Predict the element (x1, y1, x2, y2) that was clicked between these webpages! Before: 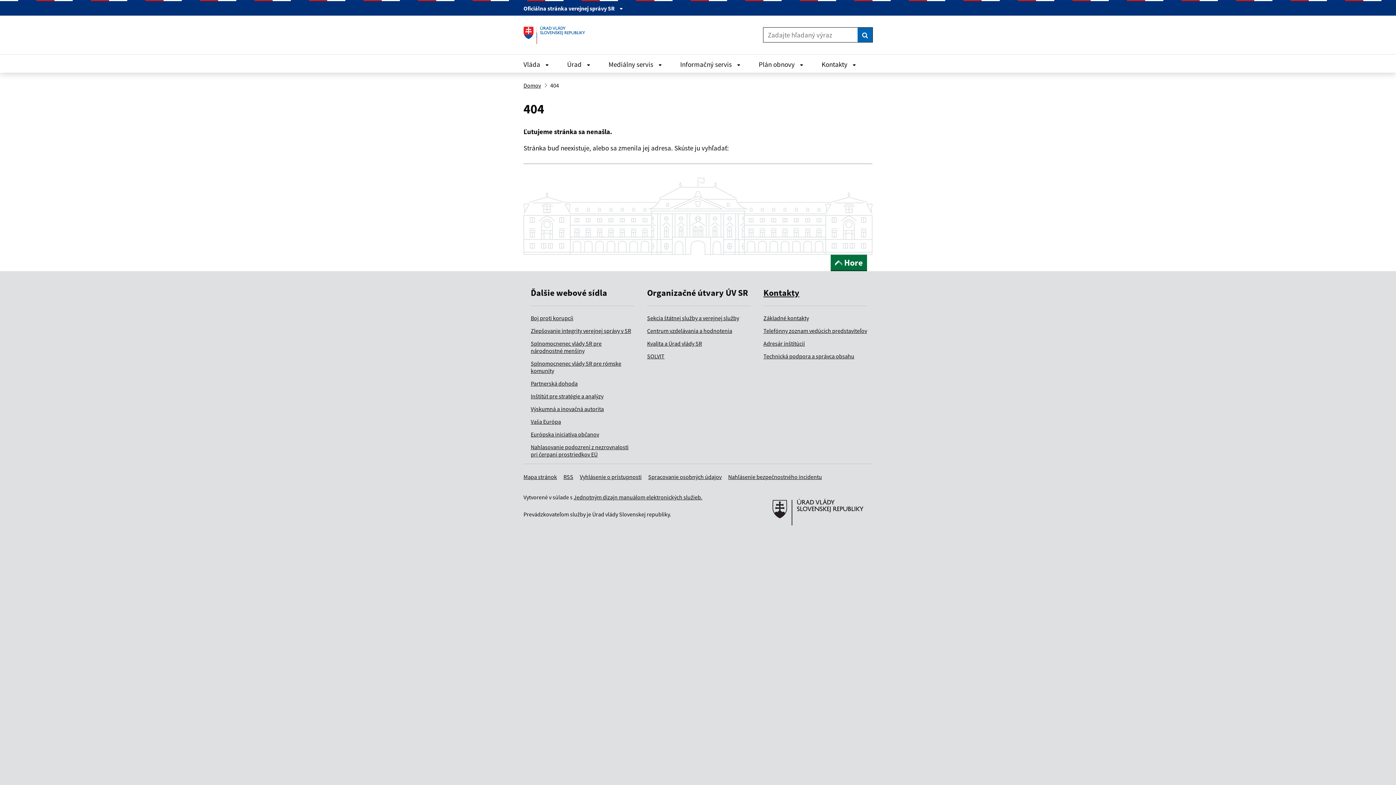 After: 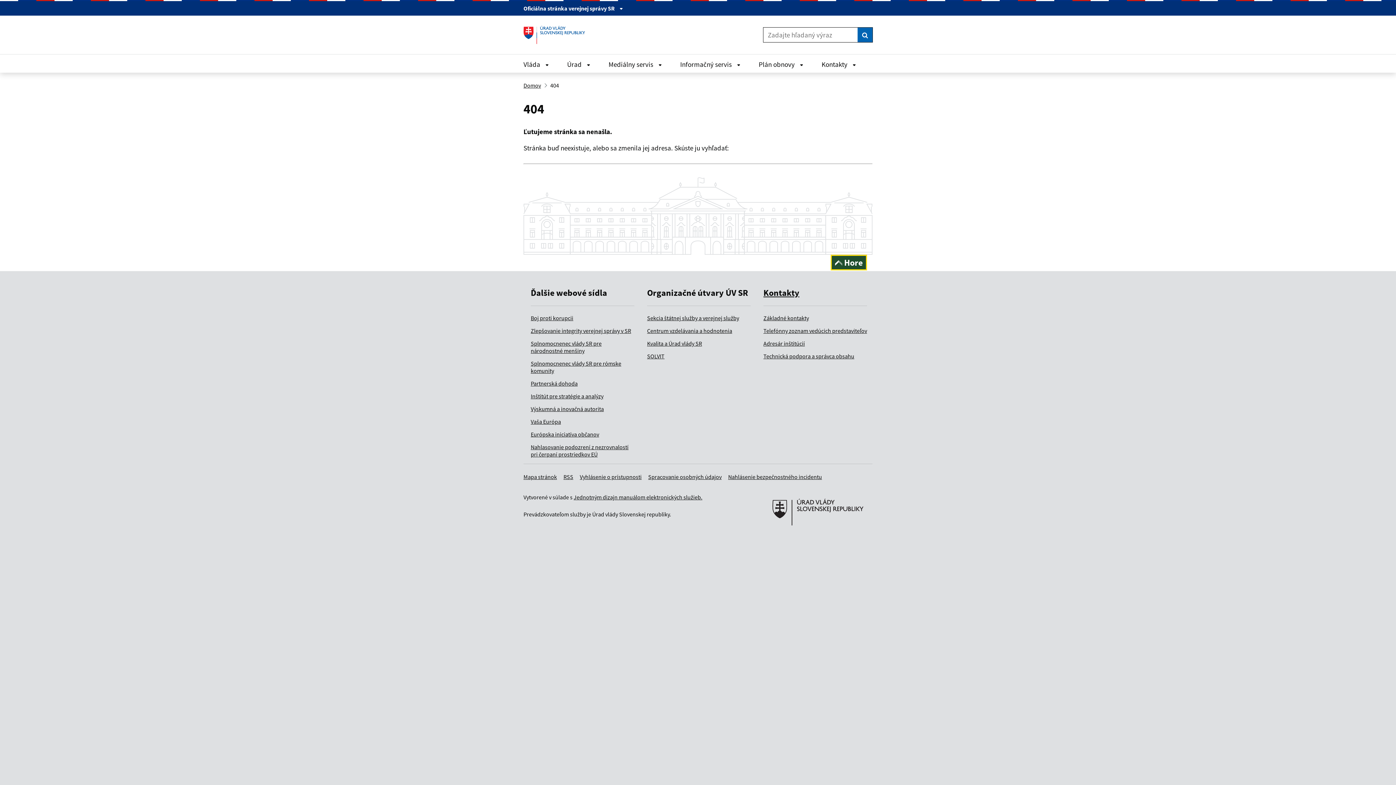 Action: label: Hore bbox: (830, 254, 867, 270)